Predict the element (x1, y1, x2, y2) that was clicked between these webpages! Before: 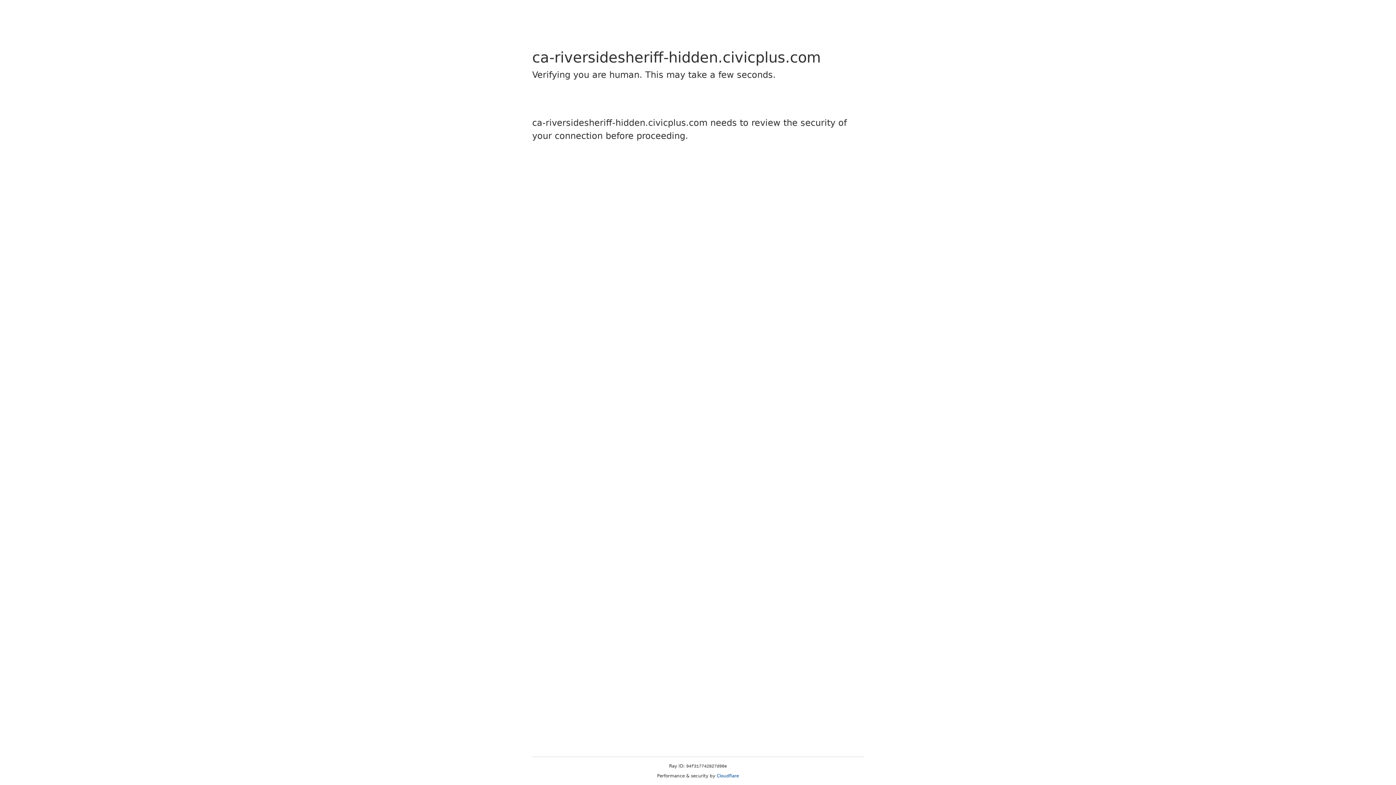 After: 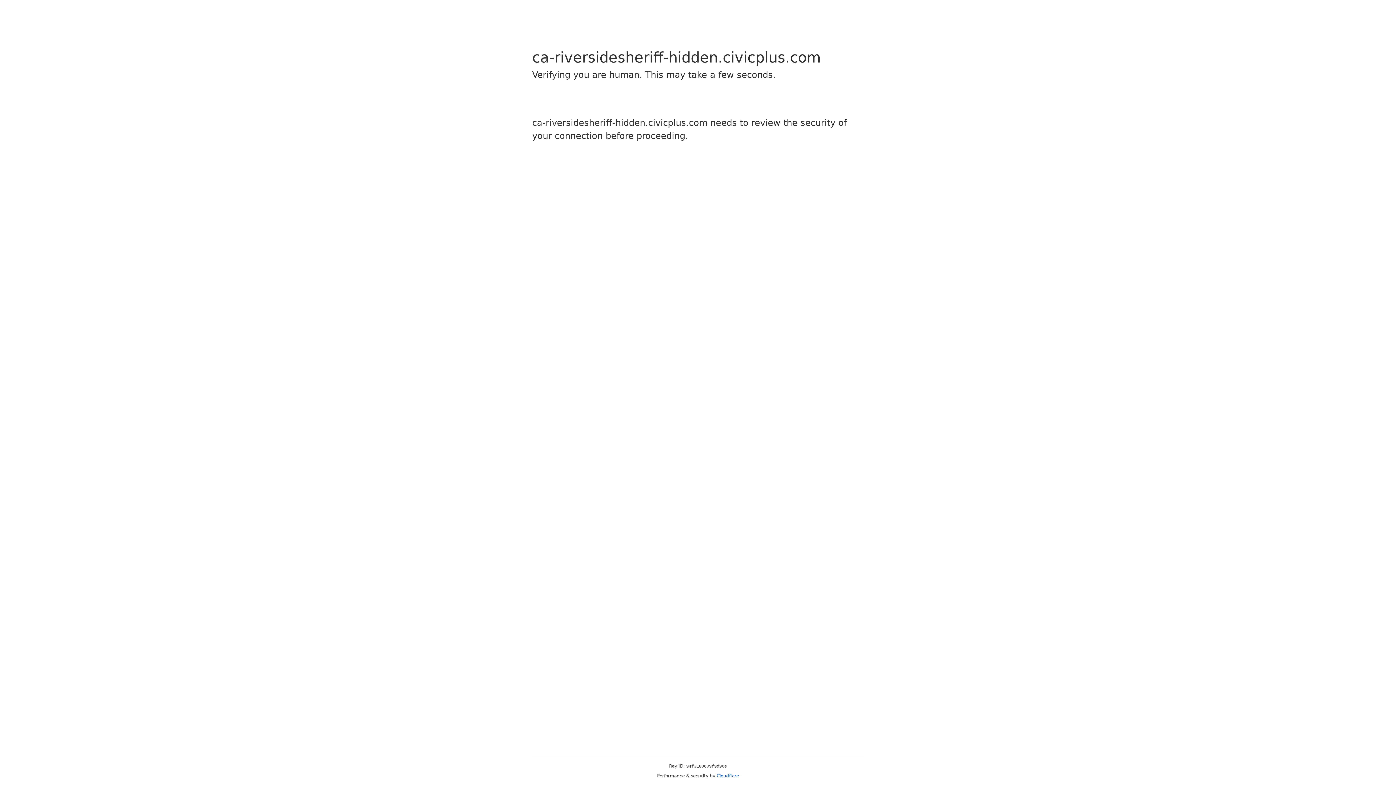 Action: label: Cloudflare bbox: (716, 773, 739, 778)